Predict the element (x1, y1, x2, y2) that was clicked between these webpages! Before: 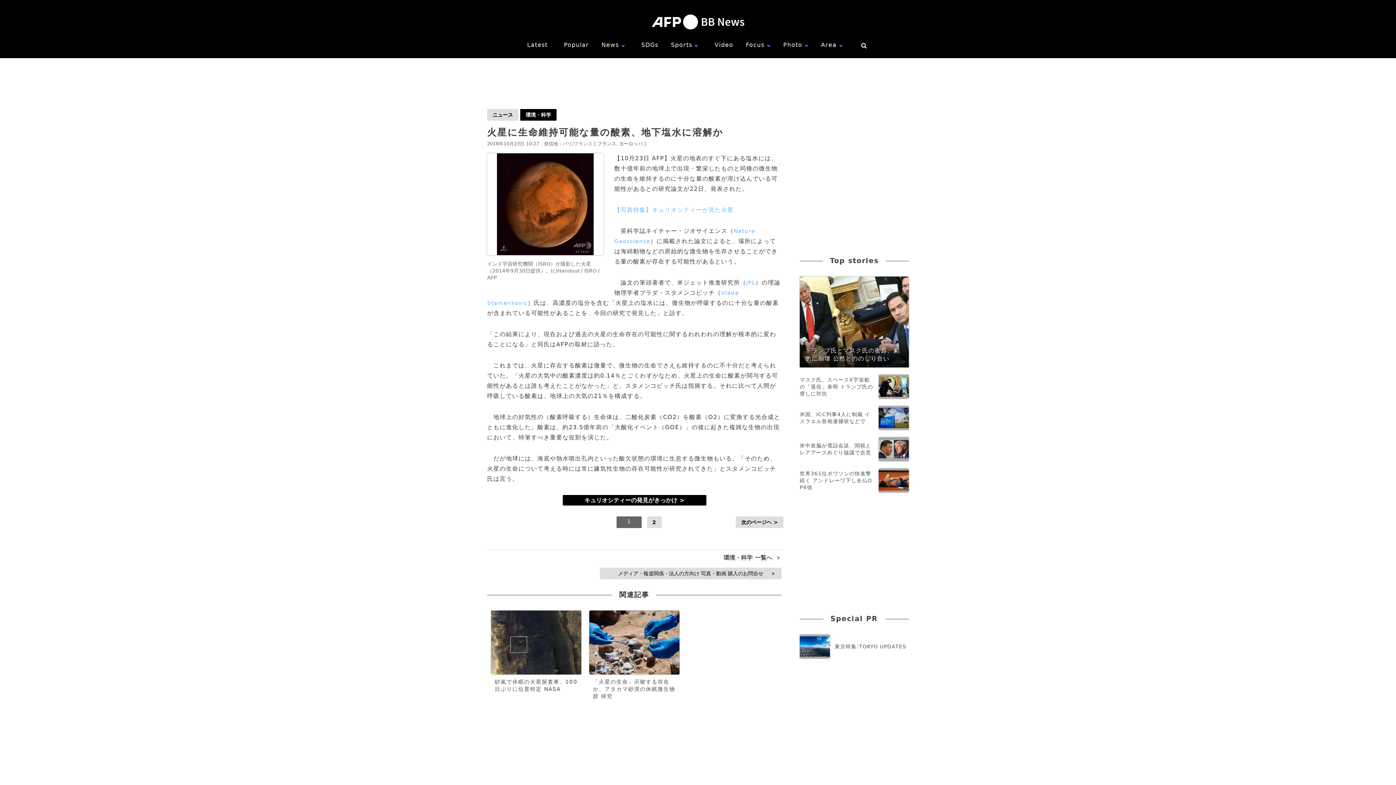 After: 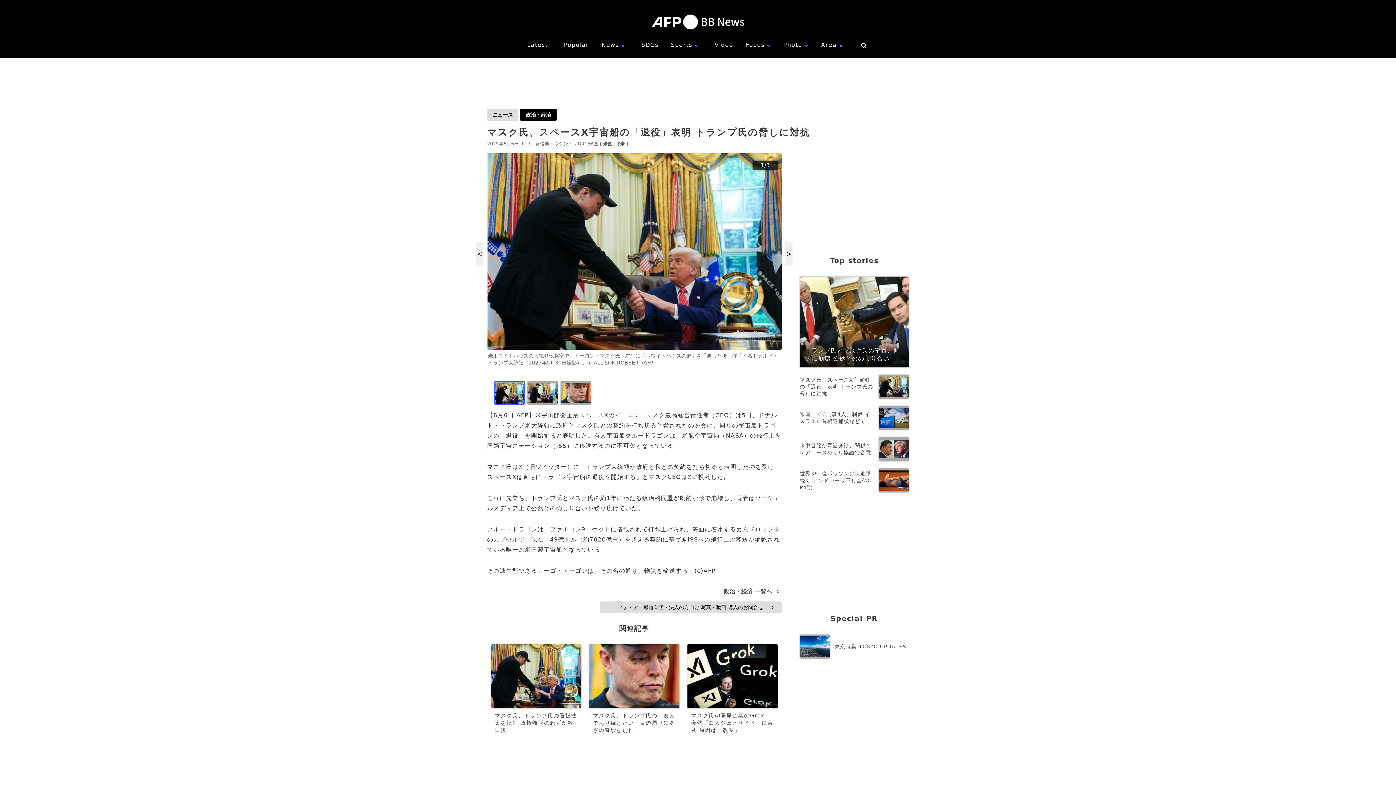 Action: label: マスク氏、スペースX宇宙船の「退役」表明 トランプ氏の脅しに対抗 bbox: (800, 374, 909, 398)